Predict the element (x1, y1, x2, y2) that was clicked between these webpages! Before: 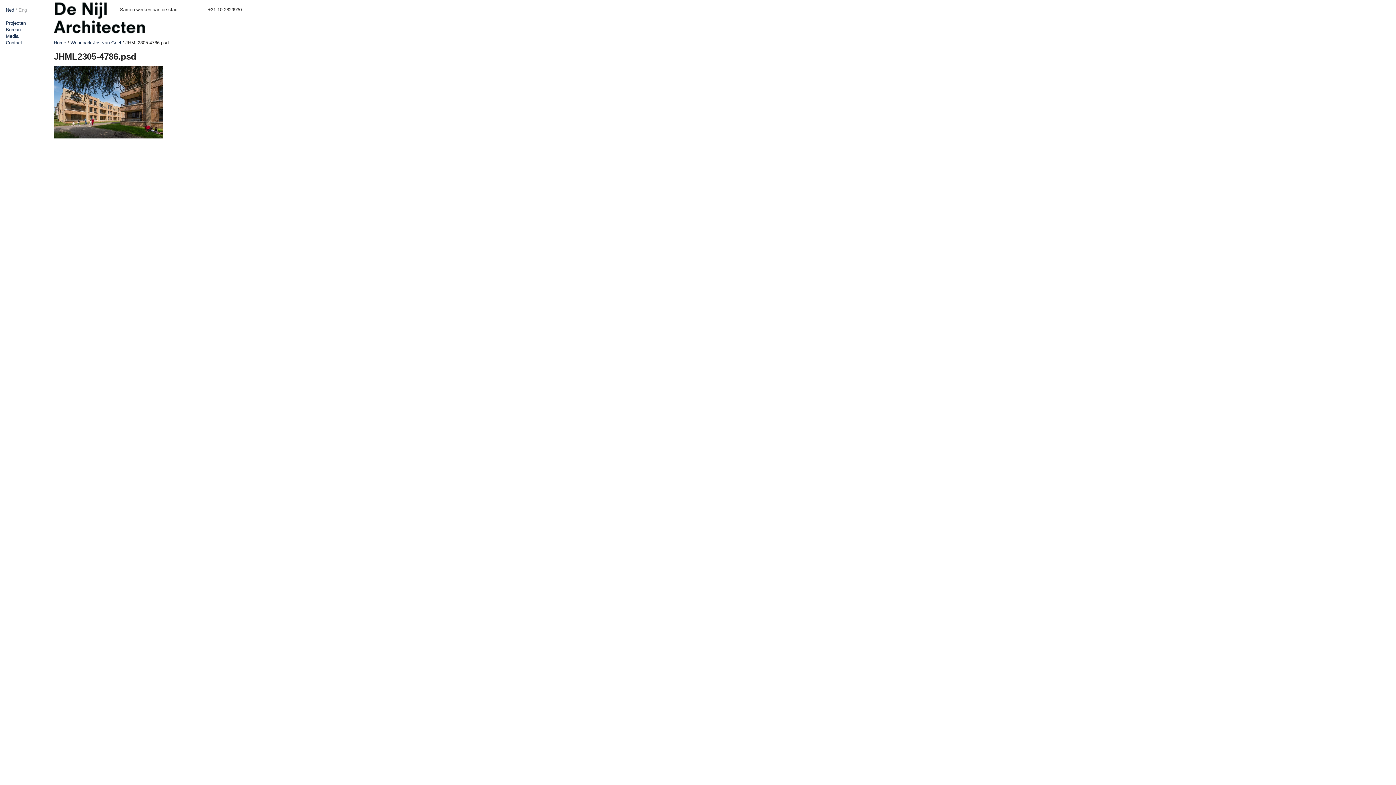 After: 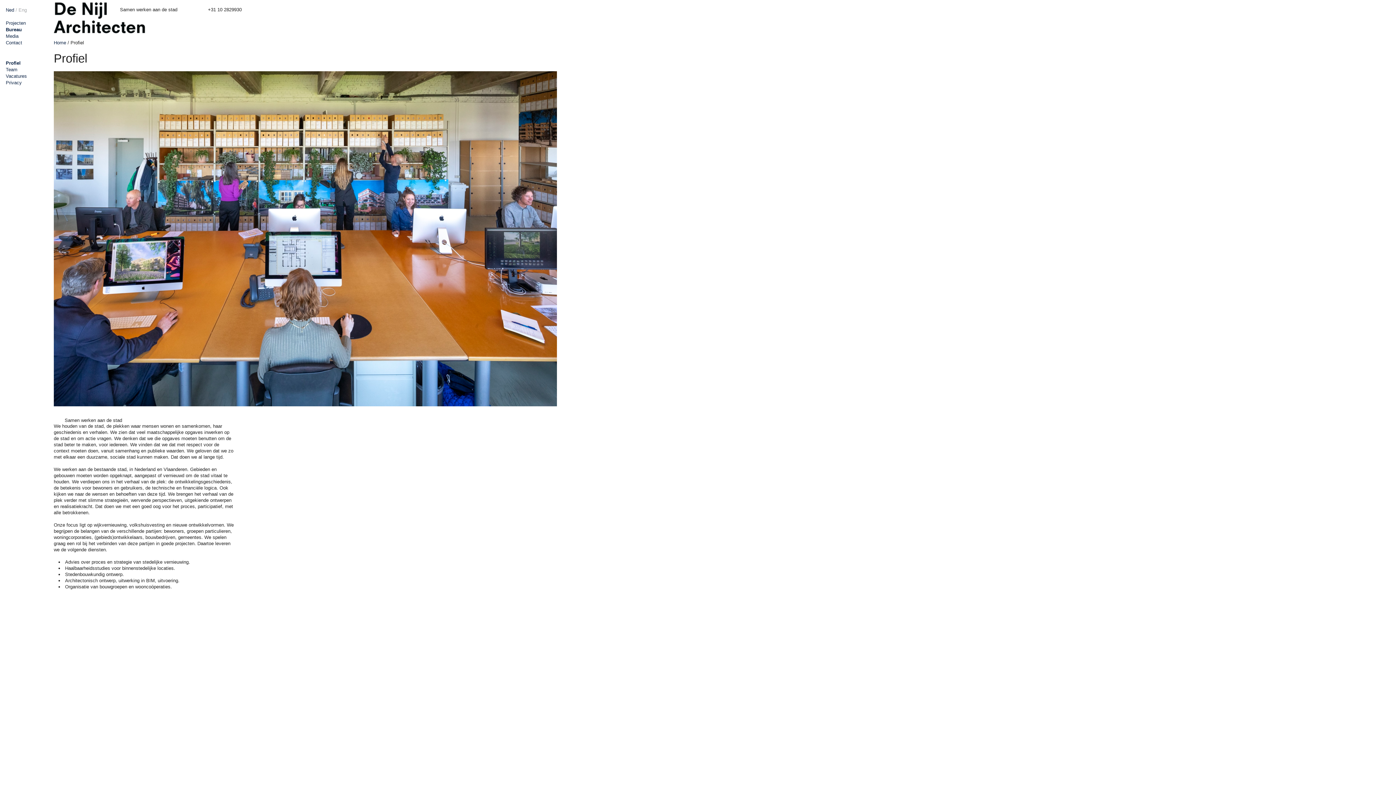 Action: label: Bureau bbox: (5, 27, 20, 32)